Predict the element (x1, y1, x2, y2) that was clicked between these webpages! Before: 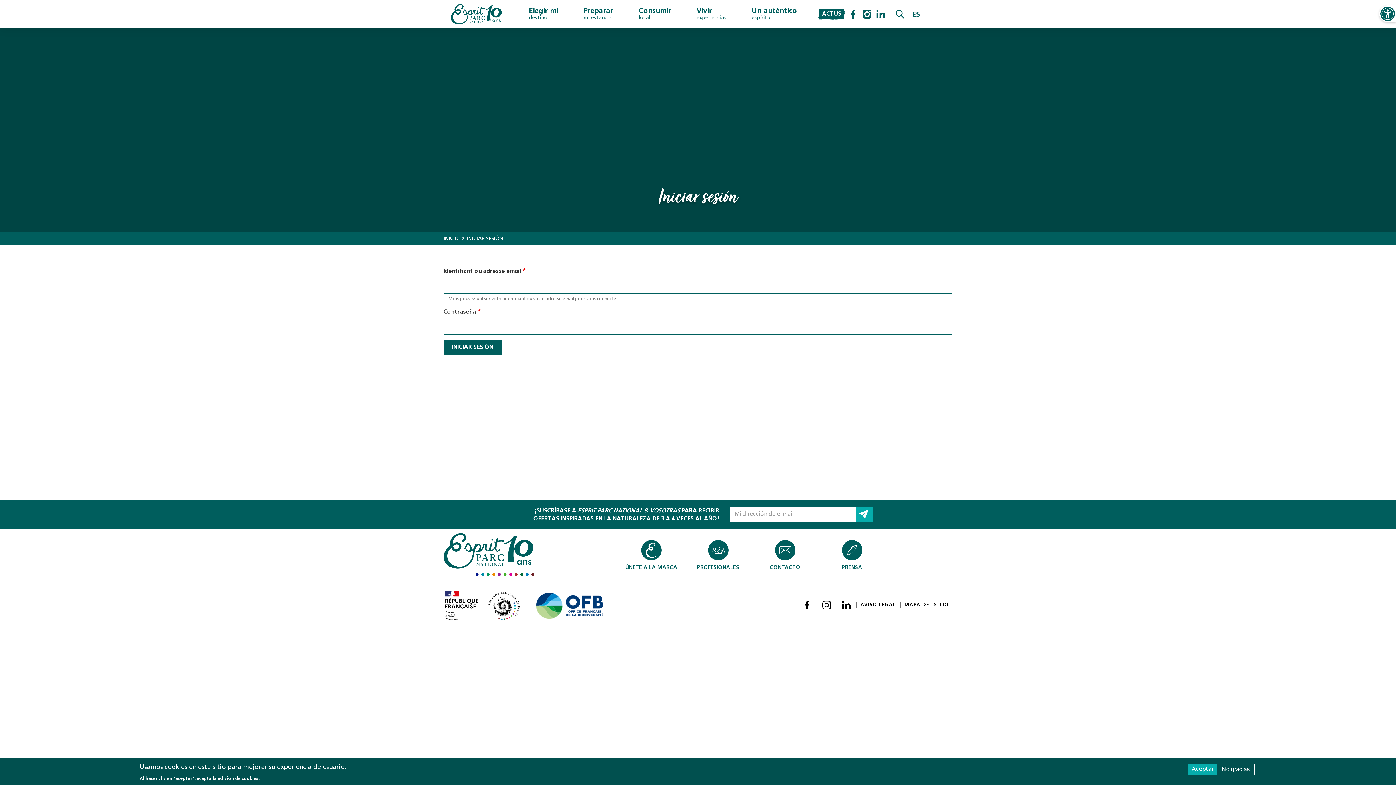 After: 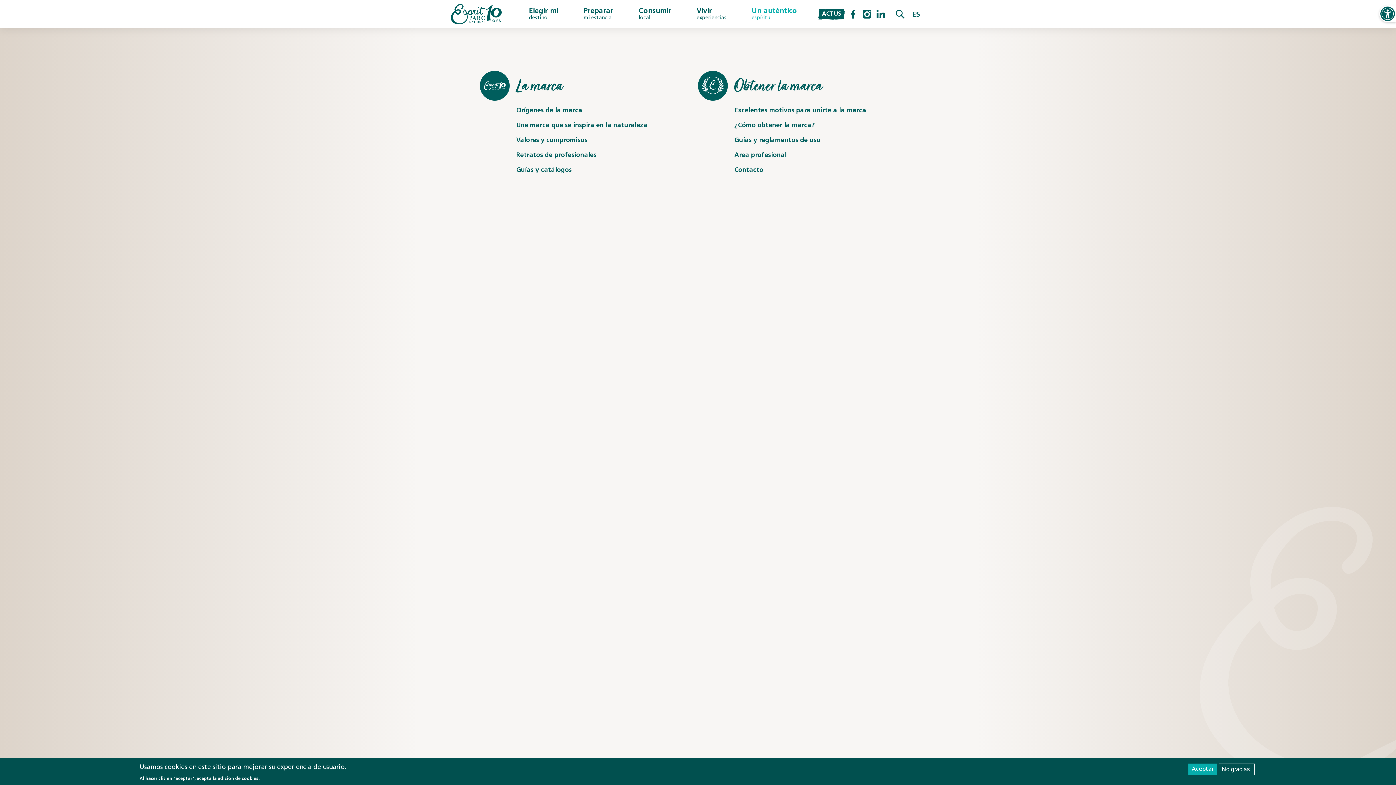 Action: bbox: (746, 0, 817, 28) label: Un auténtico
espíritu